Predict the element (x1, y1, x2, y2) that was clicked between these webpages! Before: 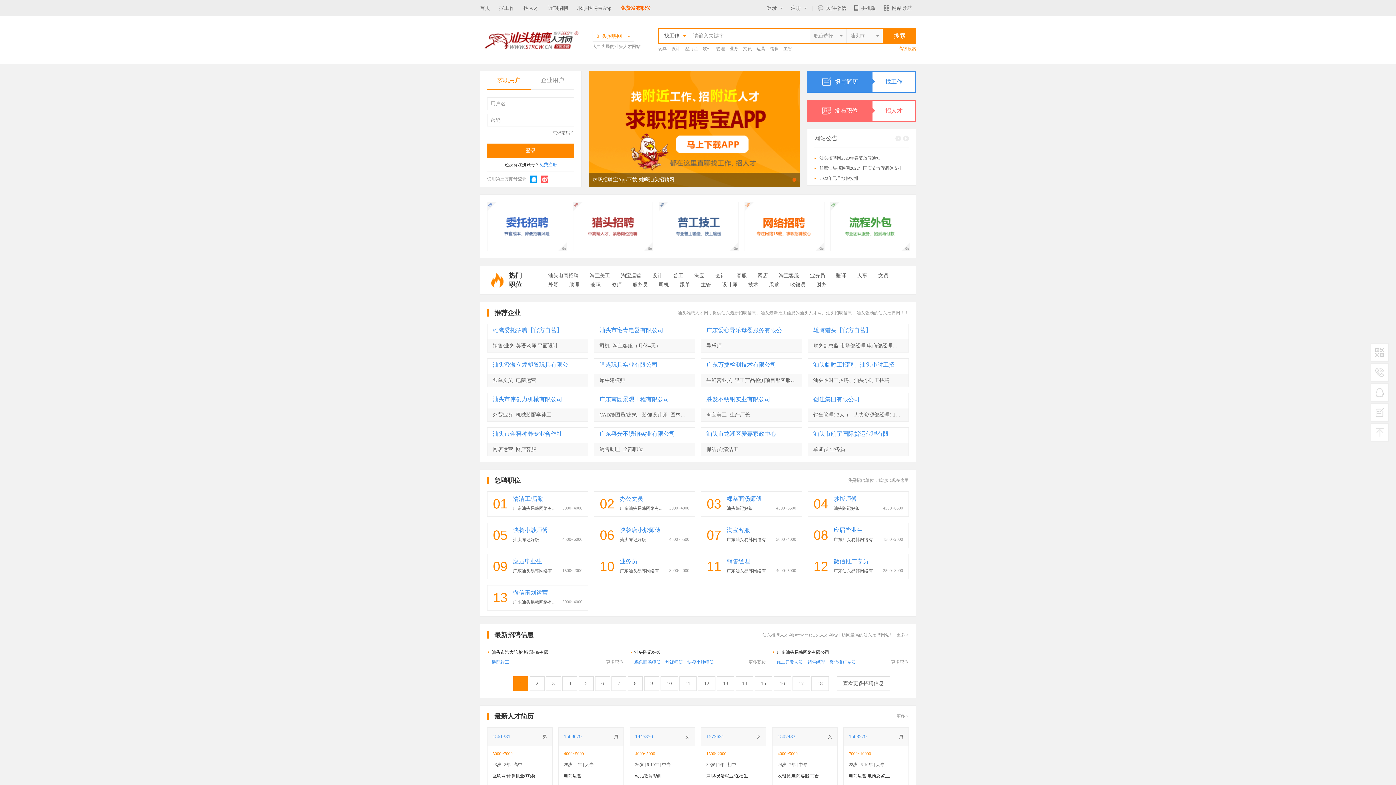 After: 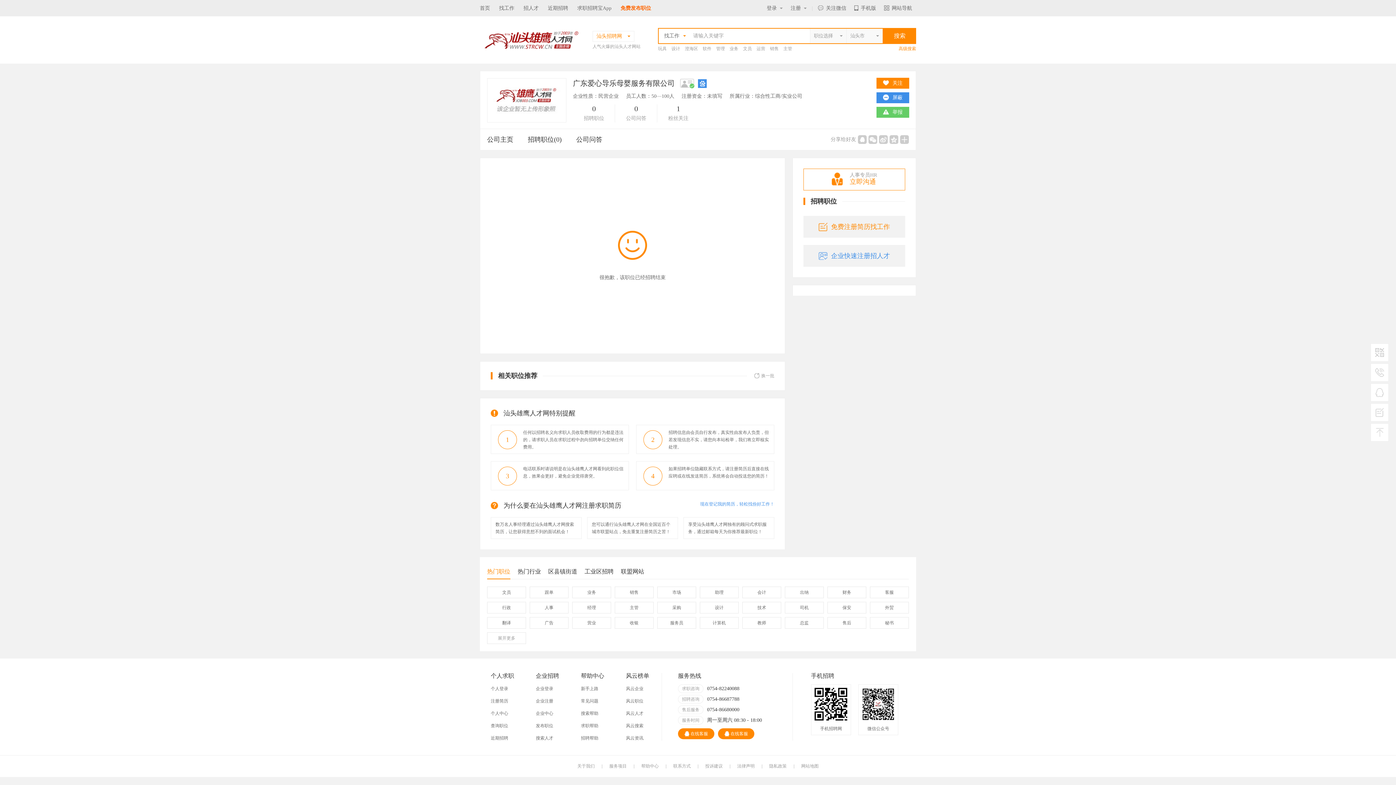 Action: bbox: (706, 343, 721, 348) label: 导乐师